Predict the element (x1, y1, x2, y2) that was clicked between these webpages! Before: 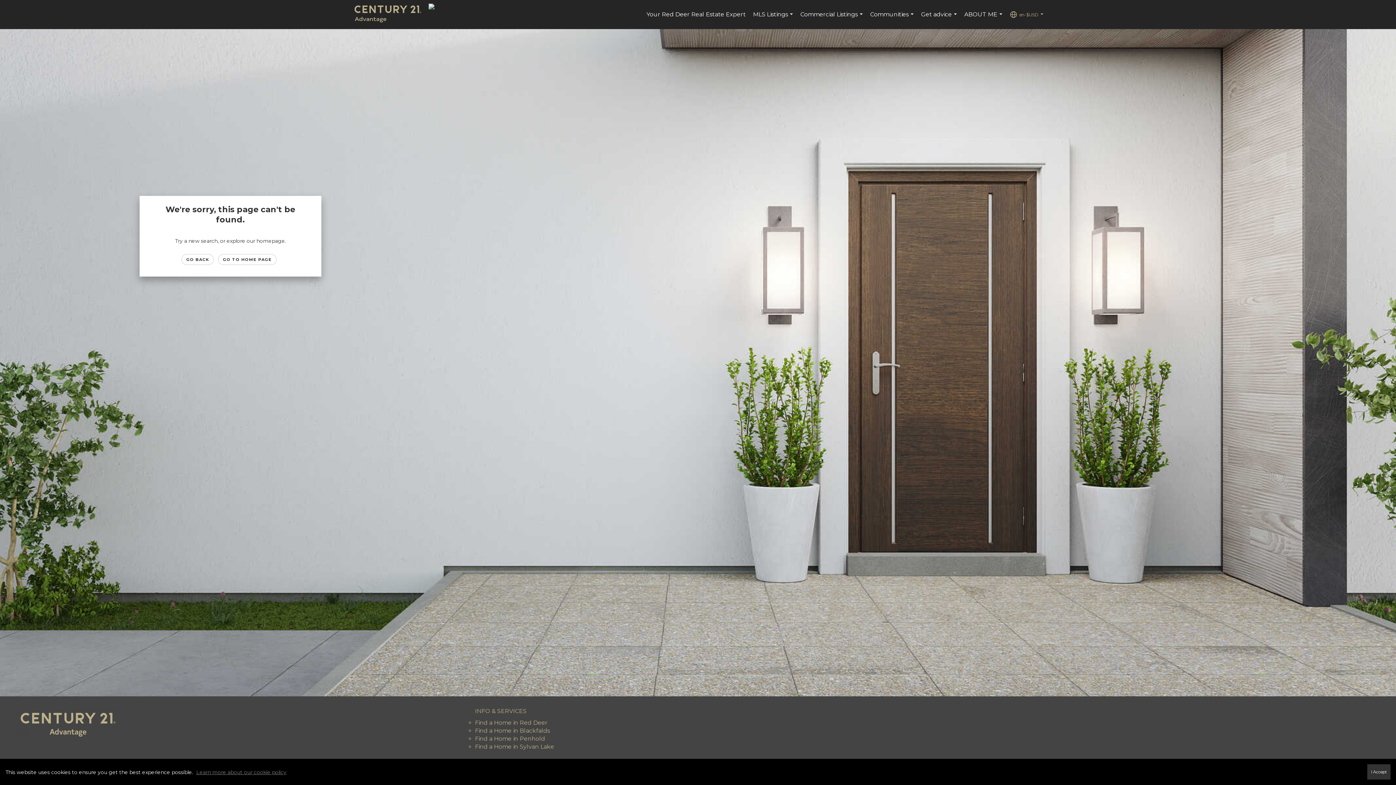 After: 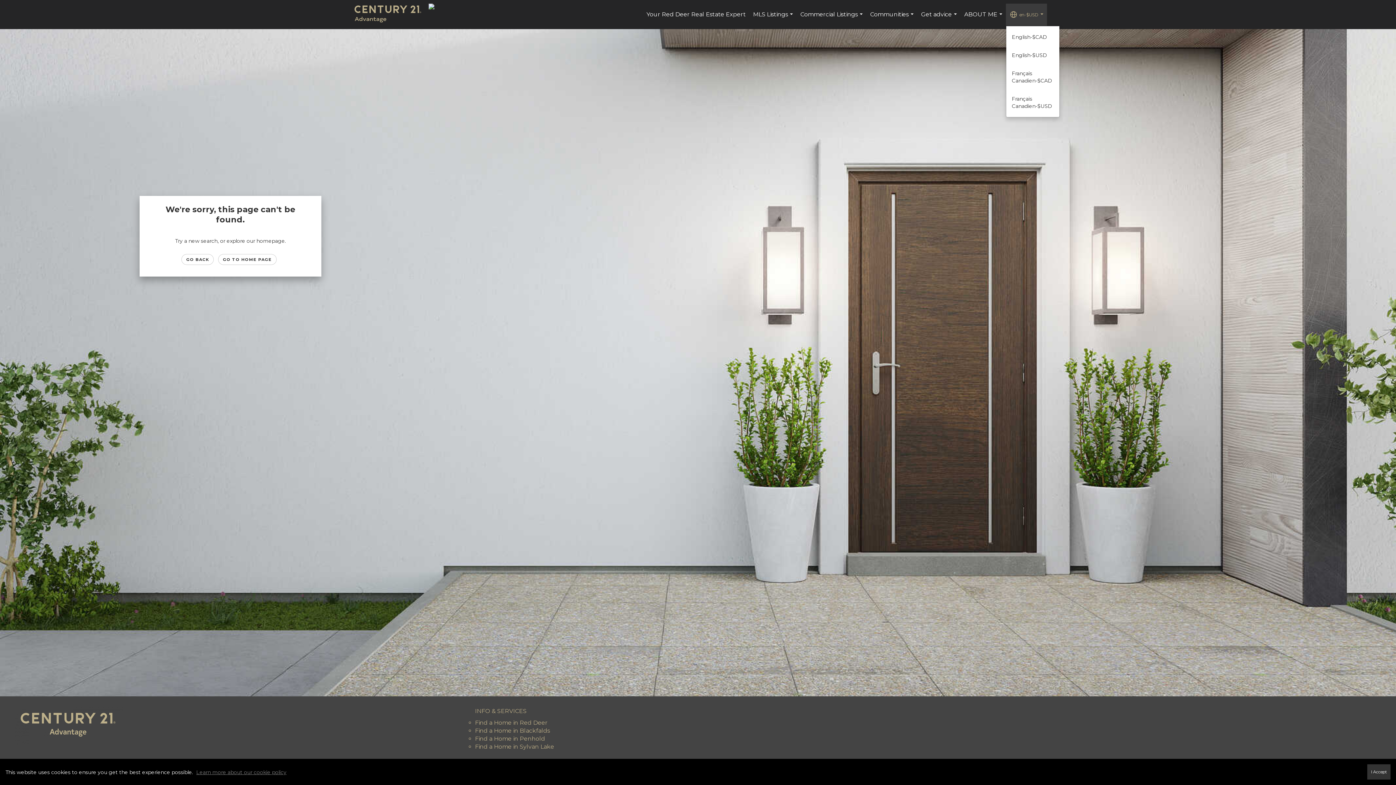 Action: label: en-$USD... bbox: (1006, 3, 1047, 25)